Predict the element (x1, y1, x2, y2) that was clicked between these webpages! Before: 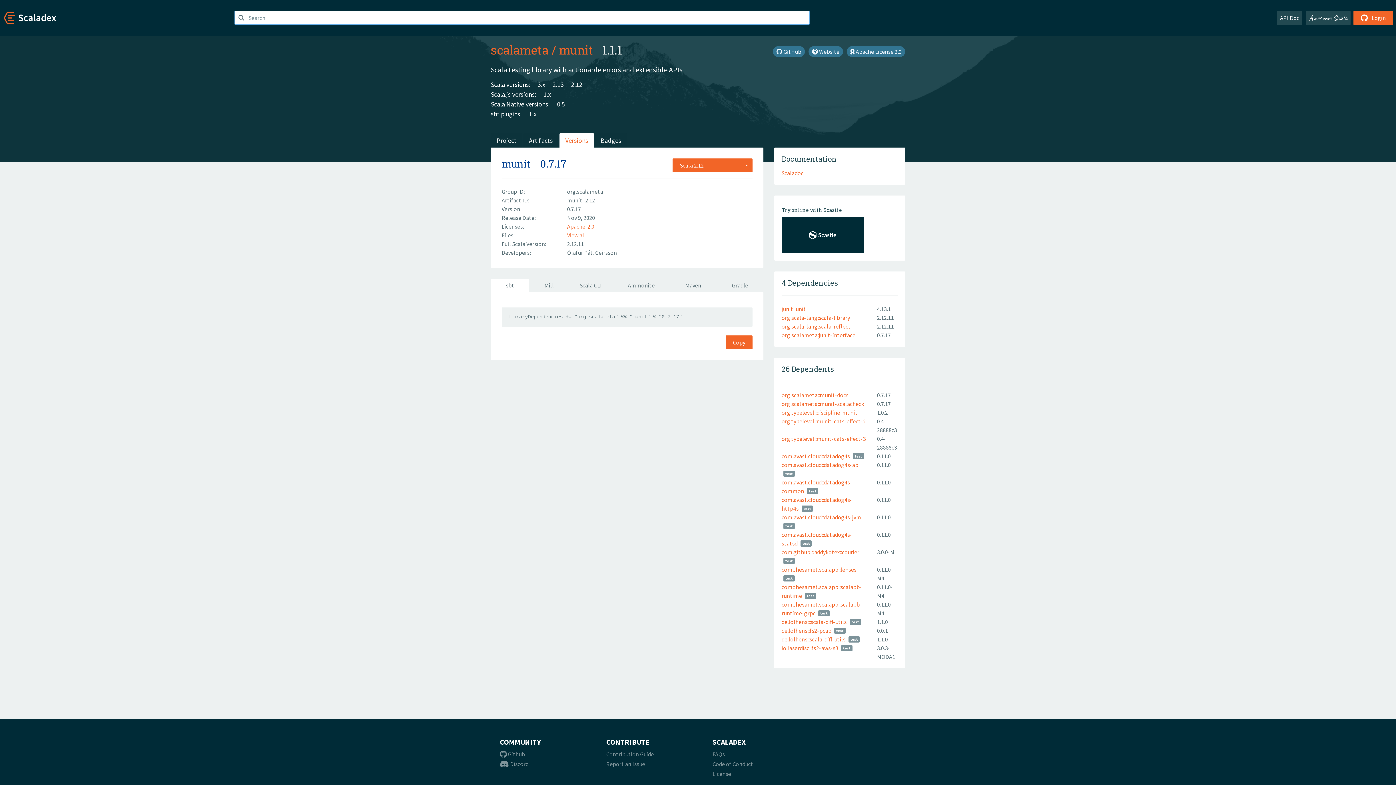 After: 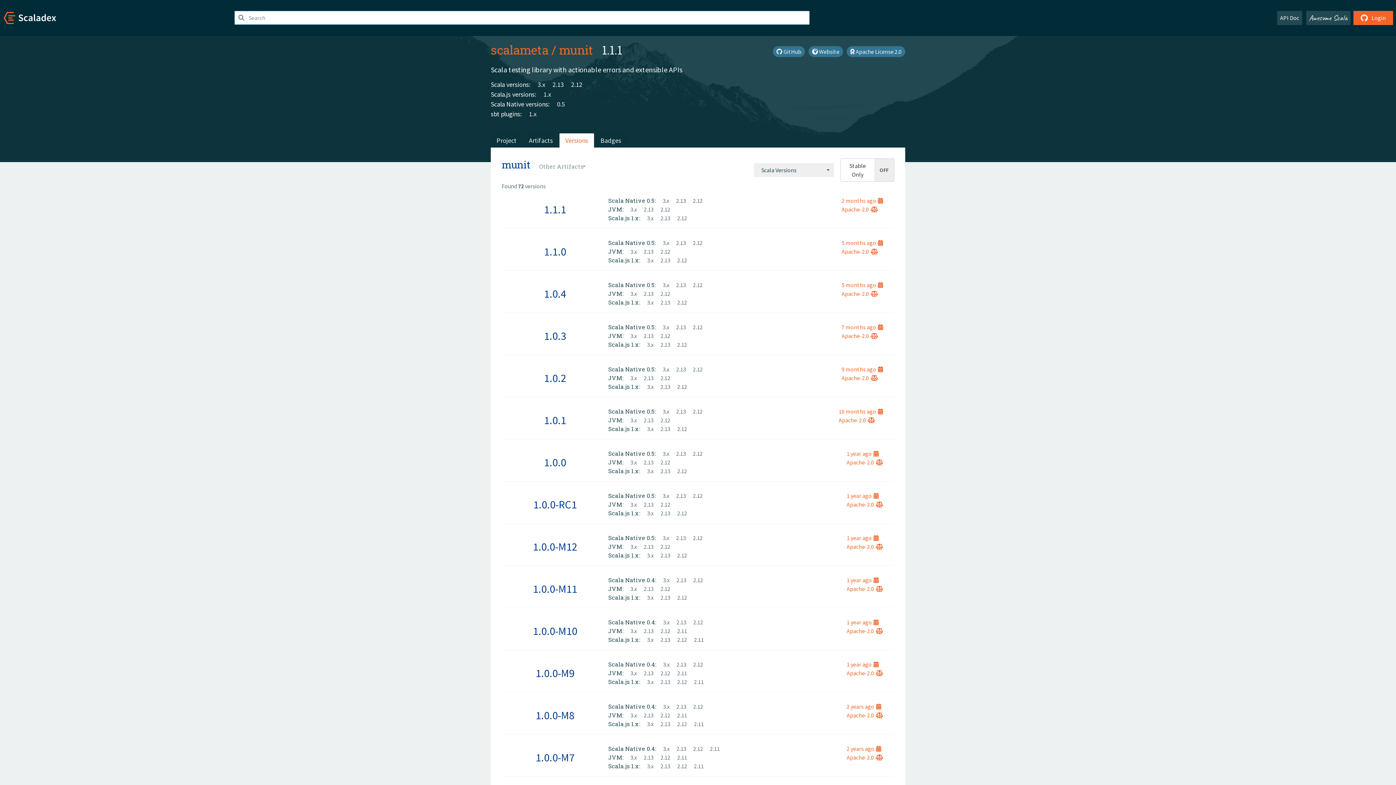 Action: label: Versions bbox: (559, 133, 594, 147)